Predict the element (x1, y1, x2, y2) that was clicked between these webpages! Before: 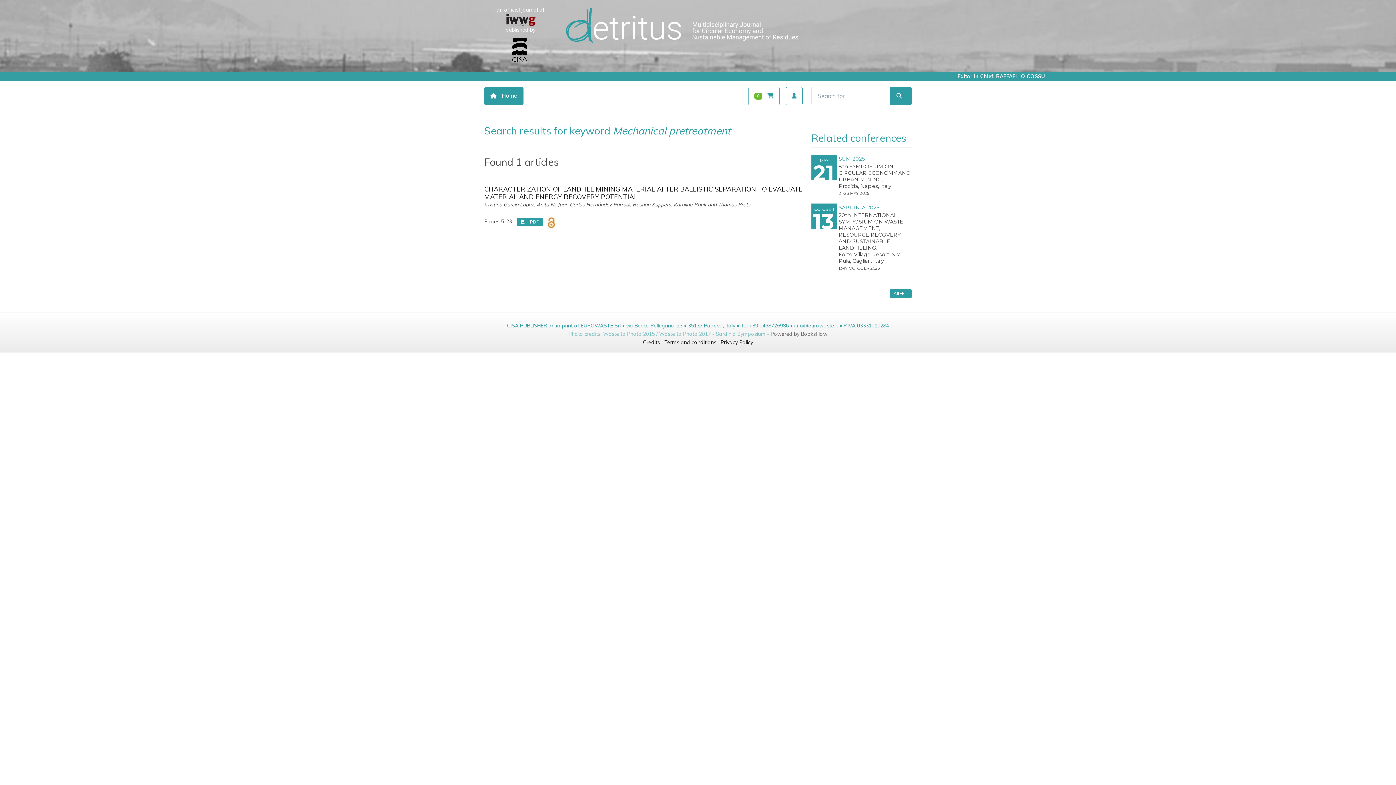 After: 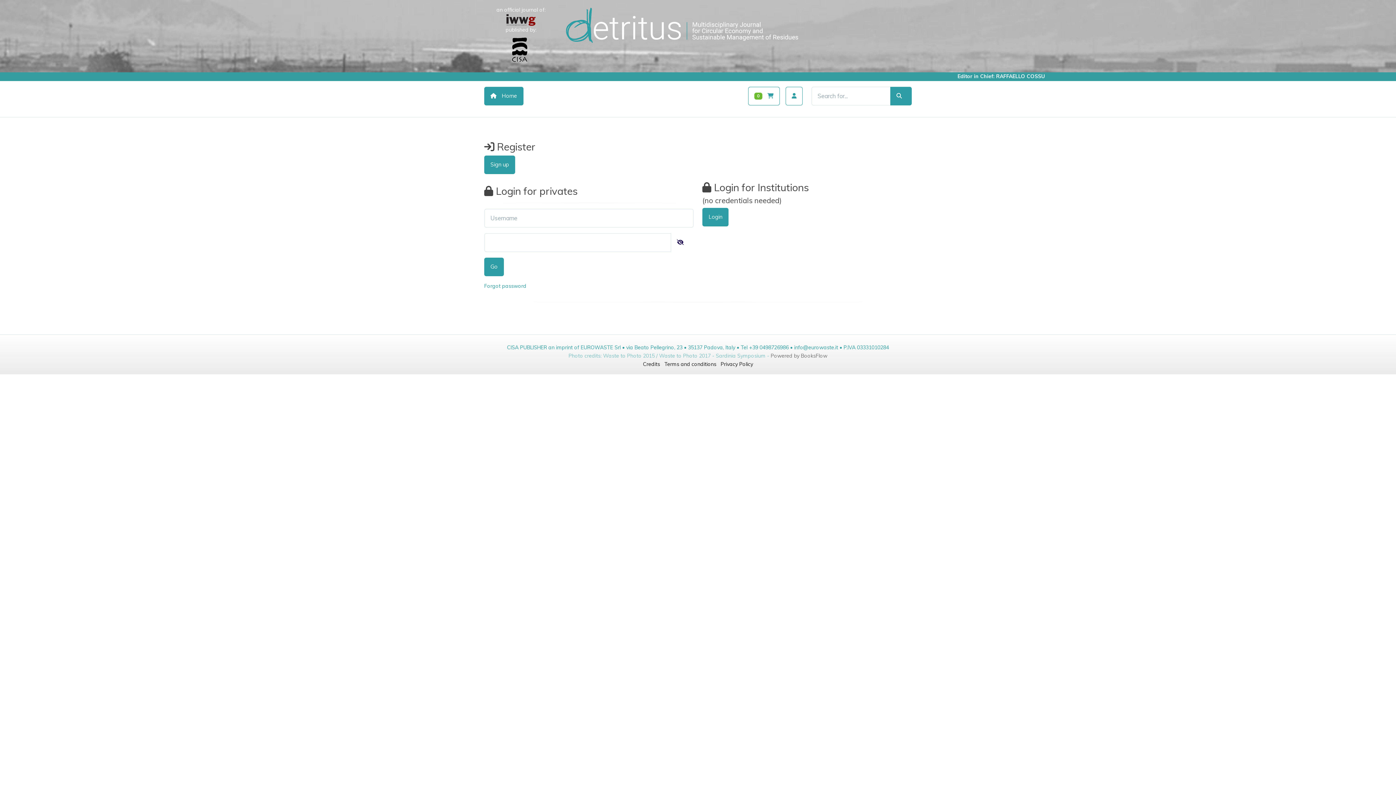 Action: bbox: (785, 86, 802, 105)